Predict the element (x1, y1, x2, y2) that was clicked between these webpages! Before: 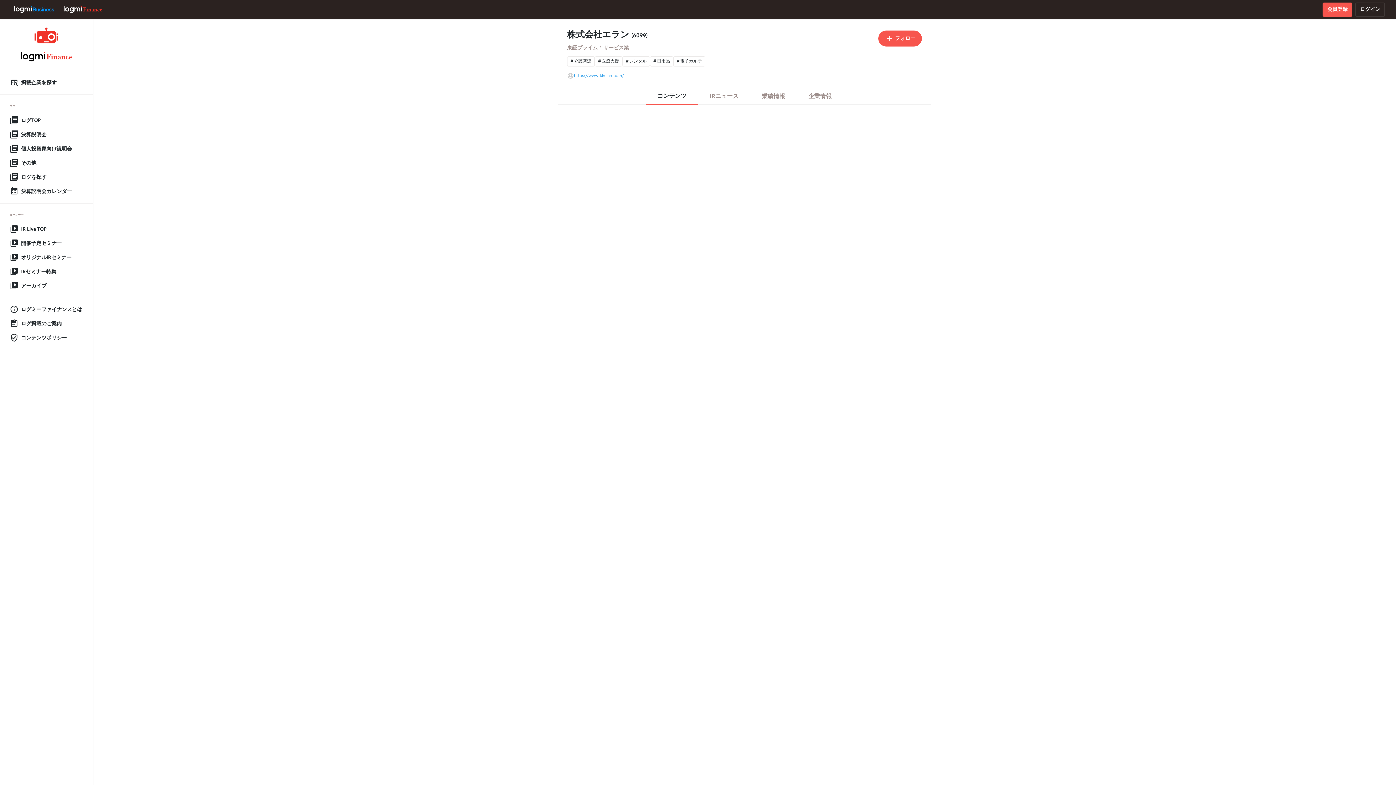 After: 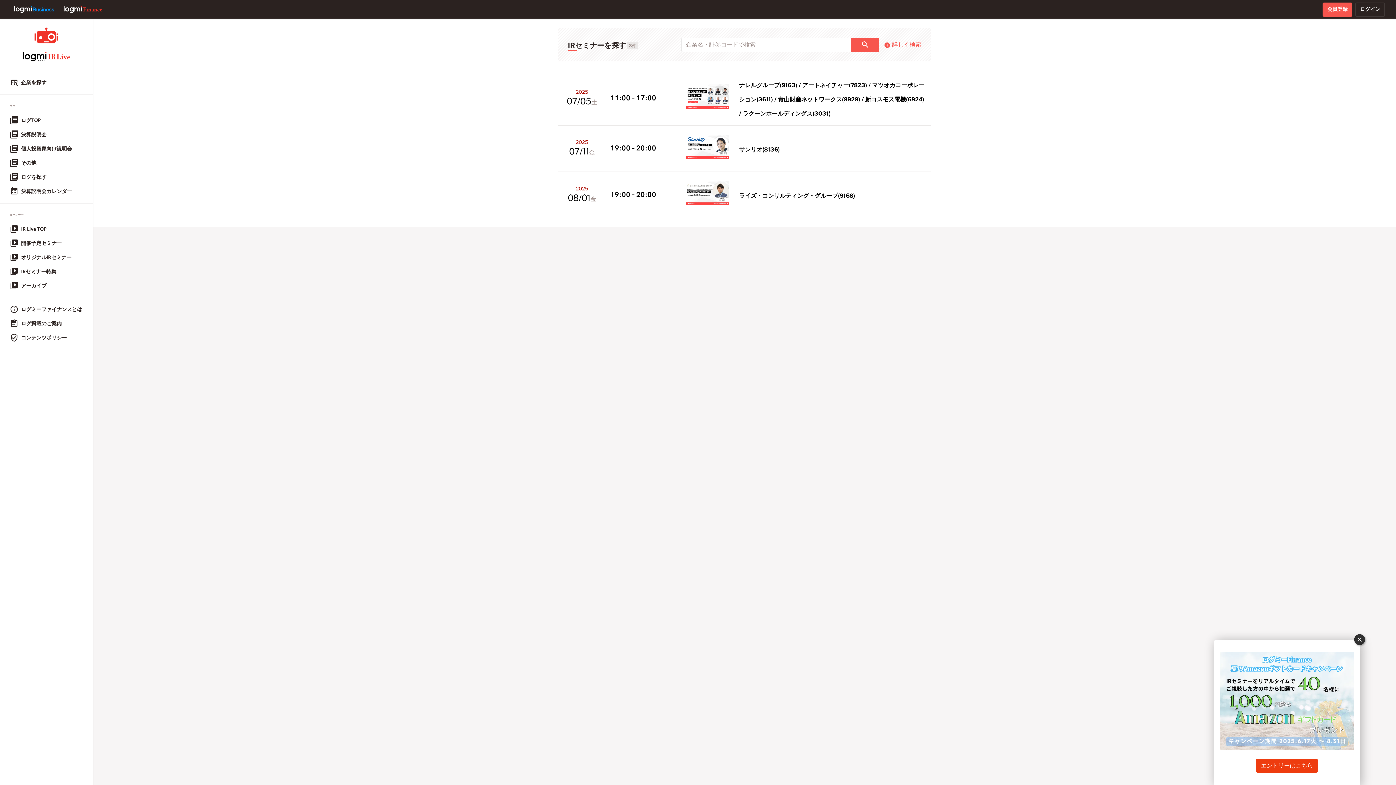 Action: bbox: (0, 250, 92, 264) label: オリジナルIRセミナー